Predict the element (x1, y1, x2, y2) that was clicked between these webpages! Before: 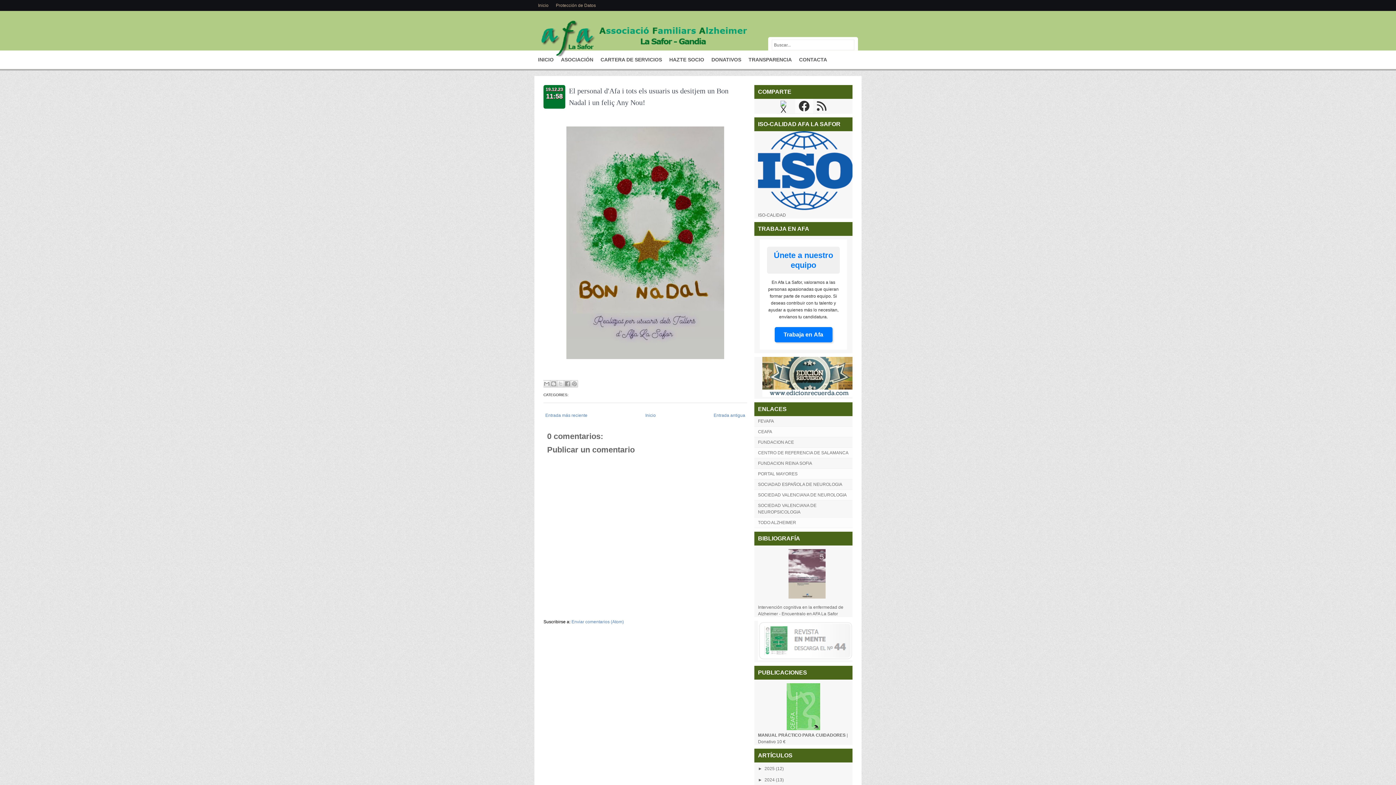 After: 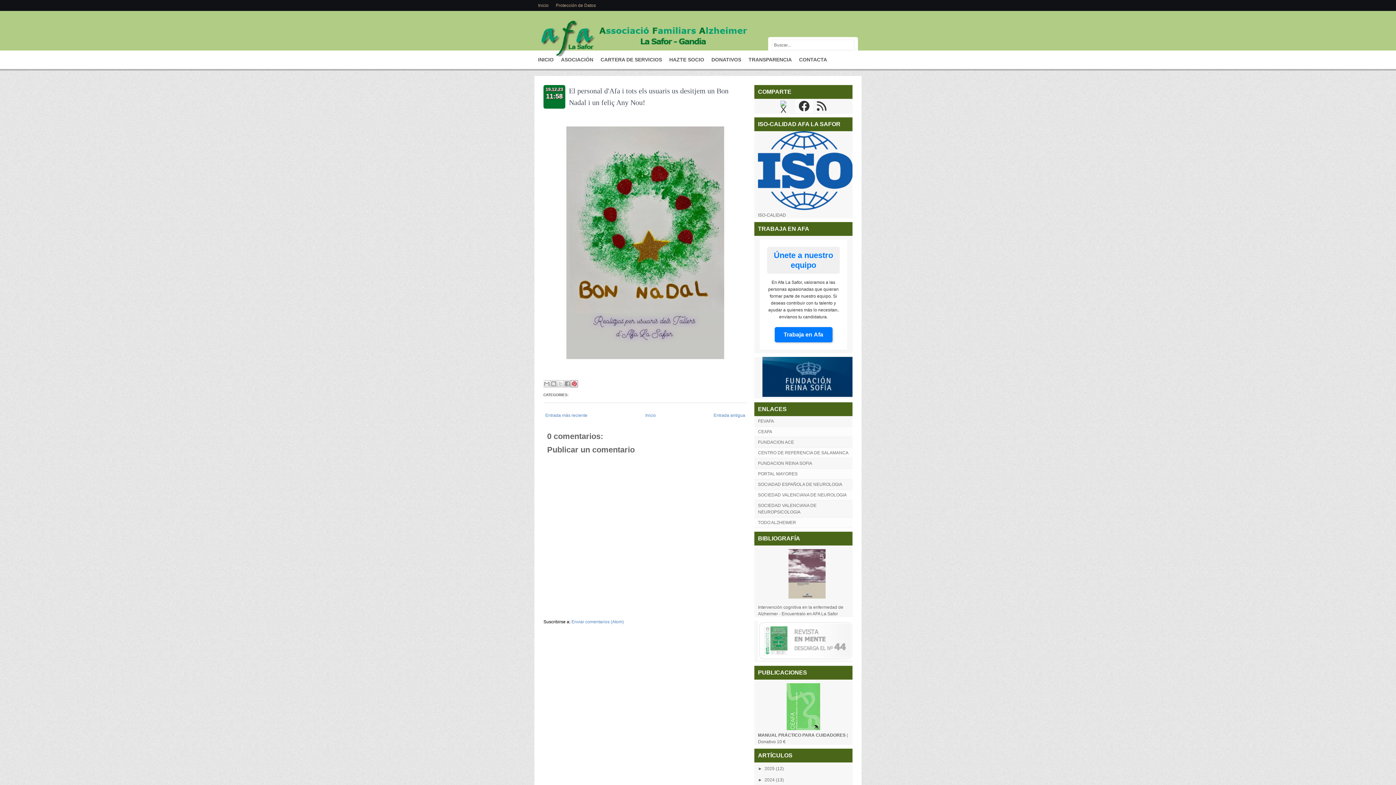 Action: bbox: (570, 380, 578, 387) label: Compartir en Pinterest